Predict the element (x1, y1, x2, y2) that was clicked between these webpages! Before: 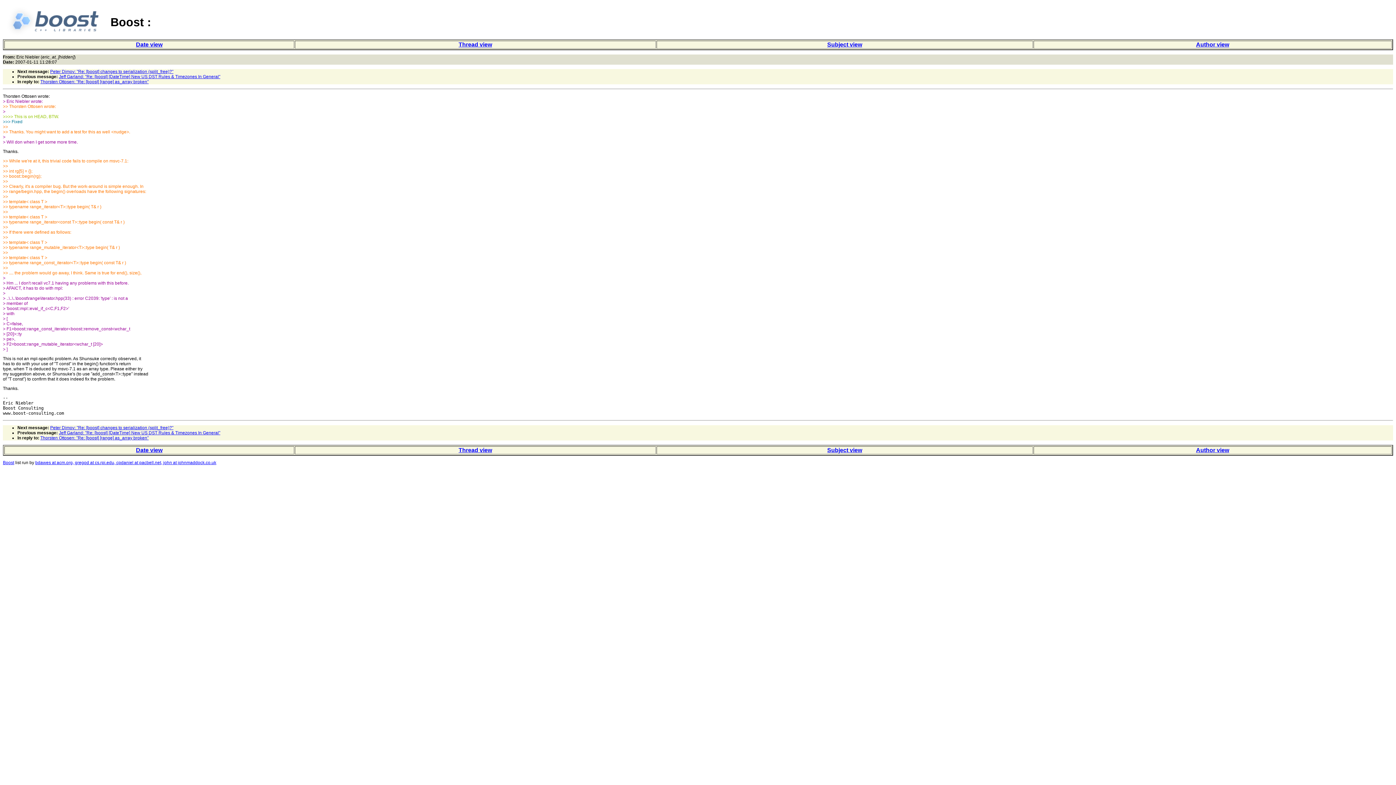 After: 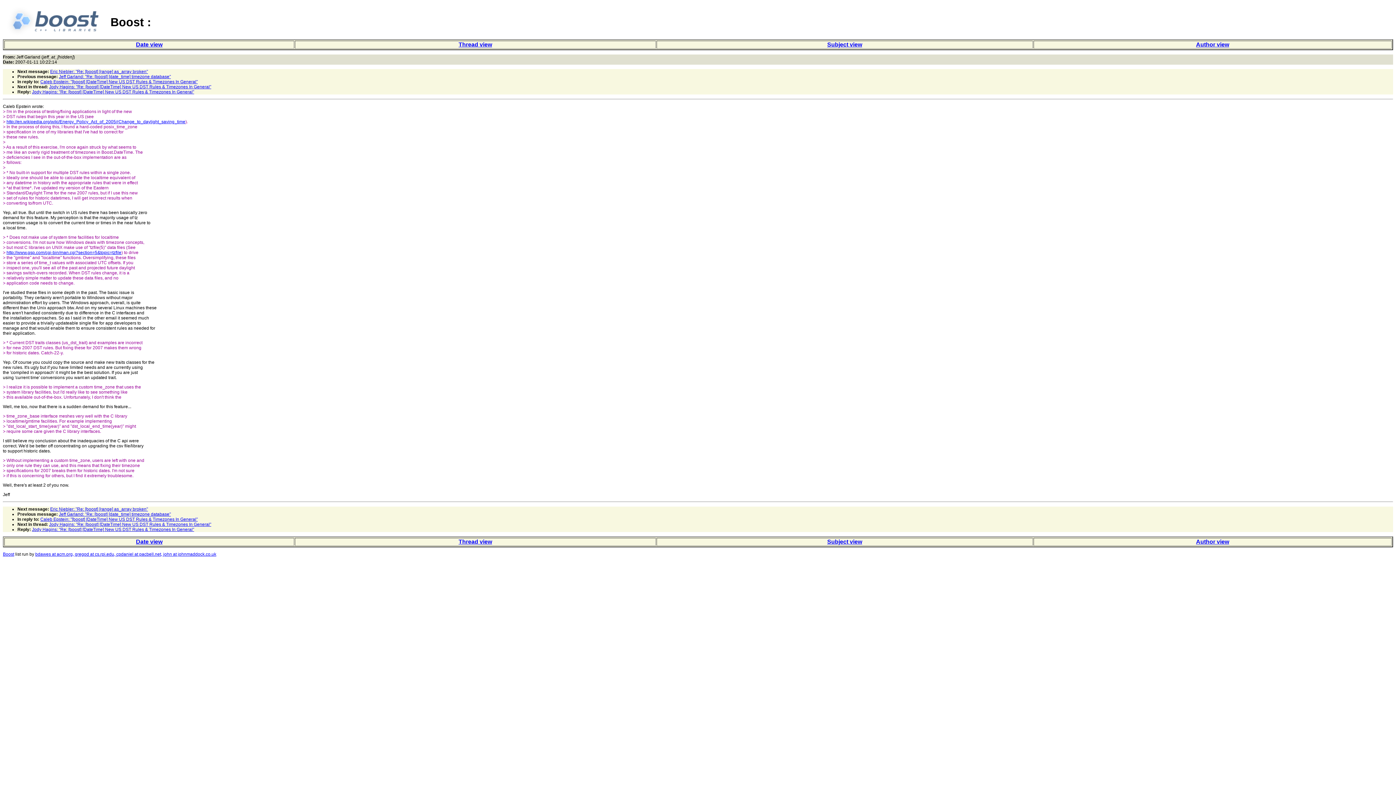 Action: bbox: (58, 74, 220, 79) label: Jeff Garland: "Re: [boost] [DateTime] New US DST Rules & Timezones In General"